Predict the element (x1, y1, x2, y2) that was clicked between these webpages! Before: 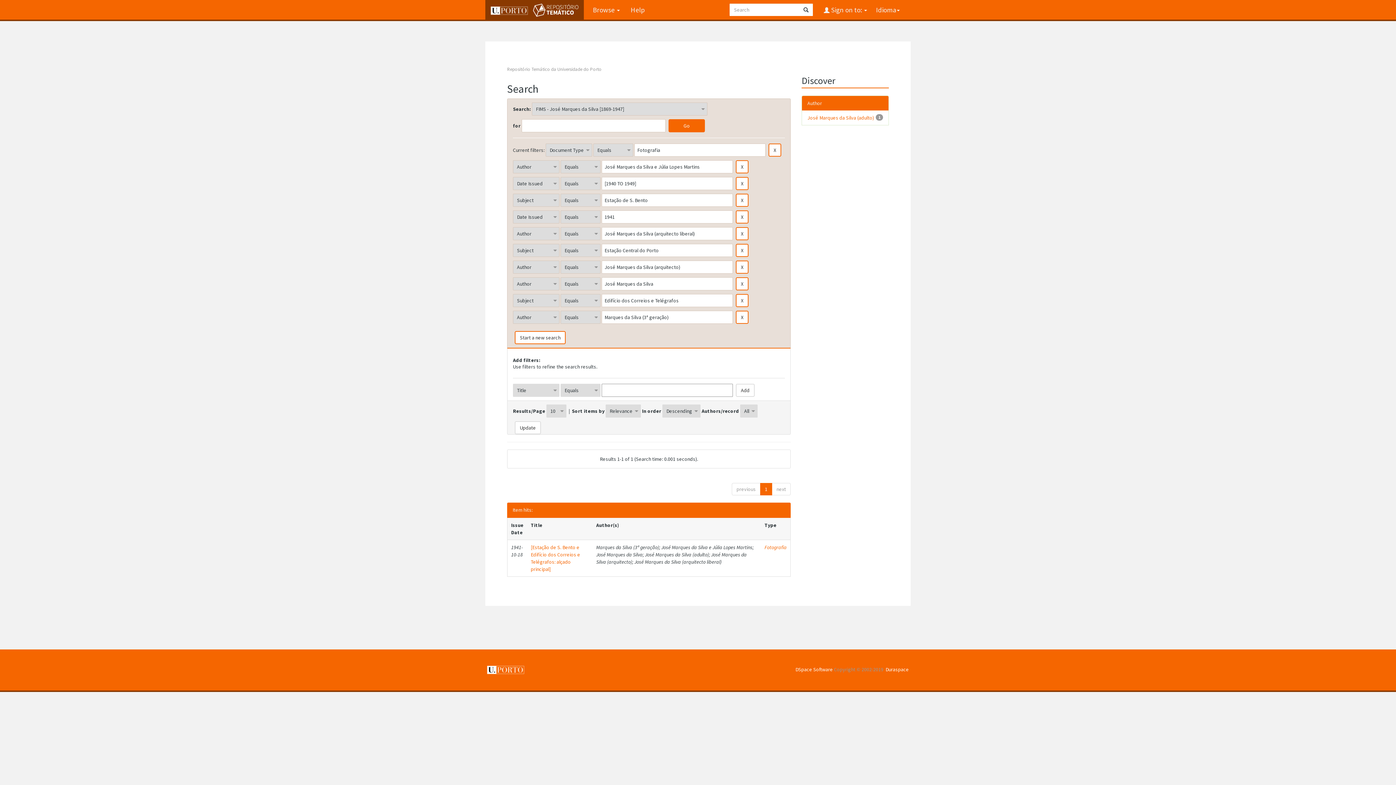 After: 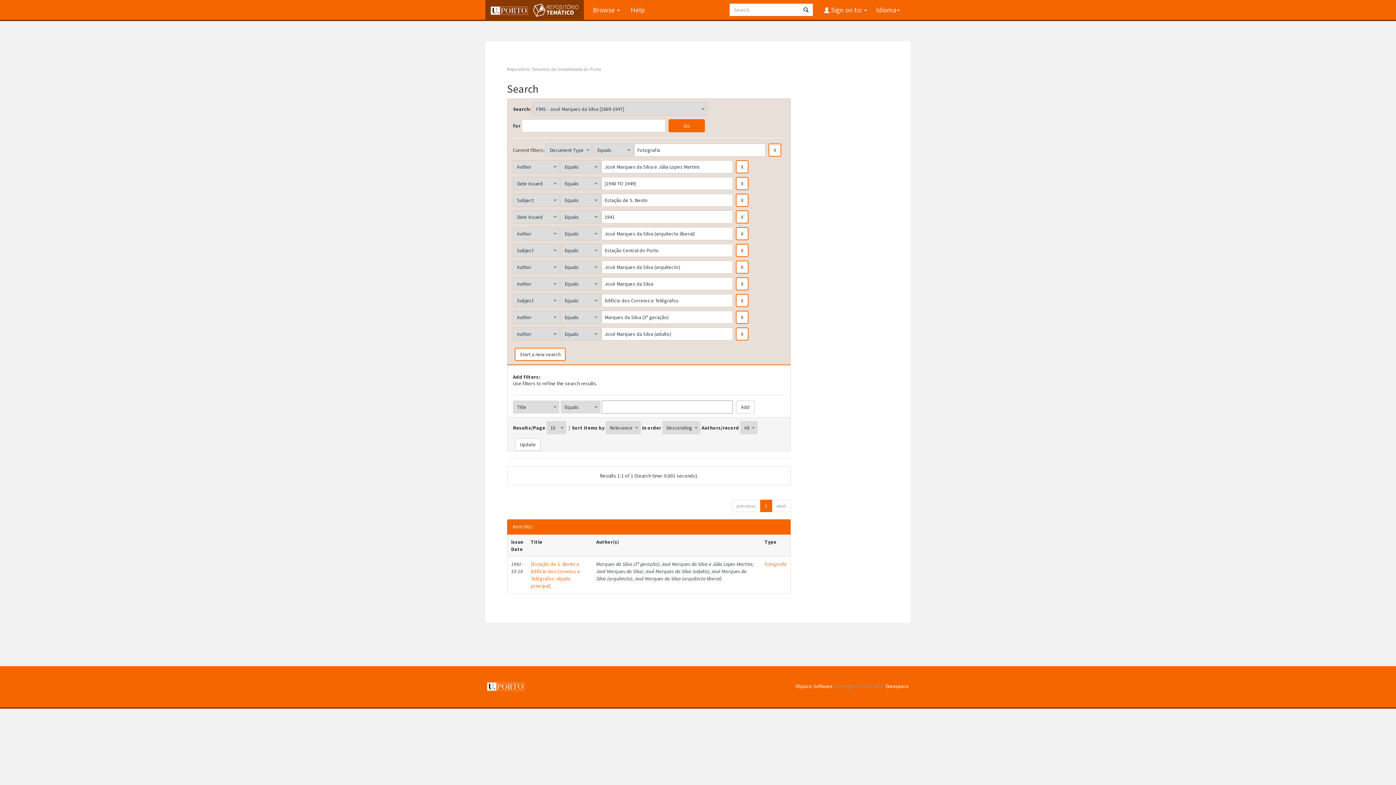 Action: bbox: (807, 114, 874, 121) label: José Marques da Silva (adulto)